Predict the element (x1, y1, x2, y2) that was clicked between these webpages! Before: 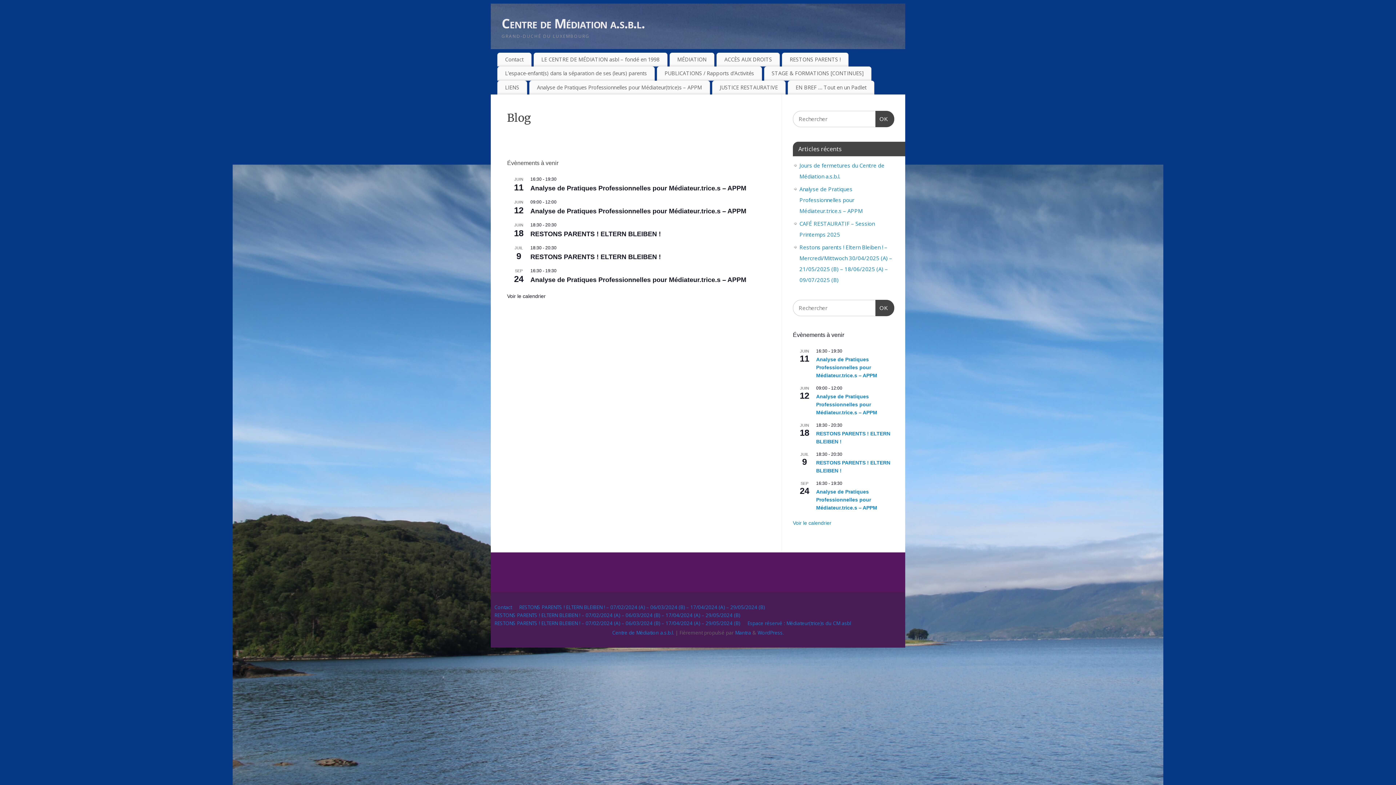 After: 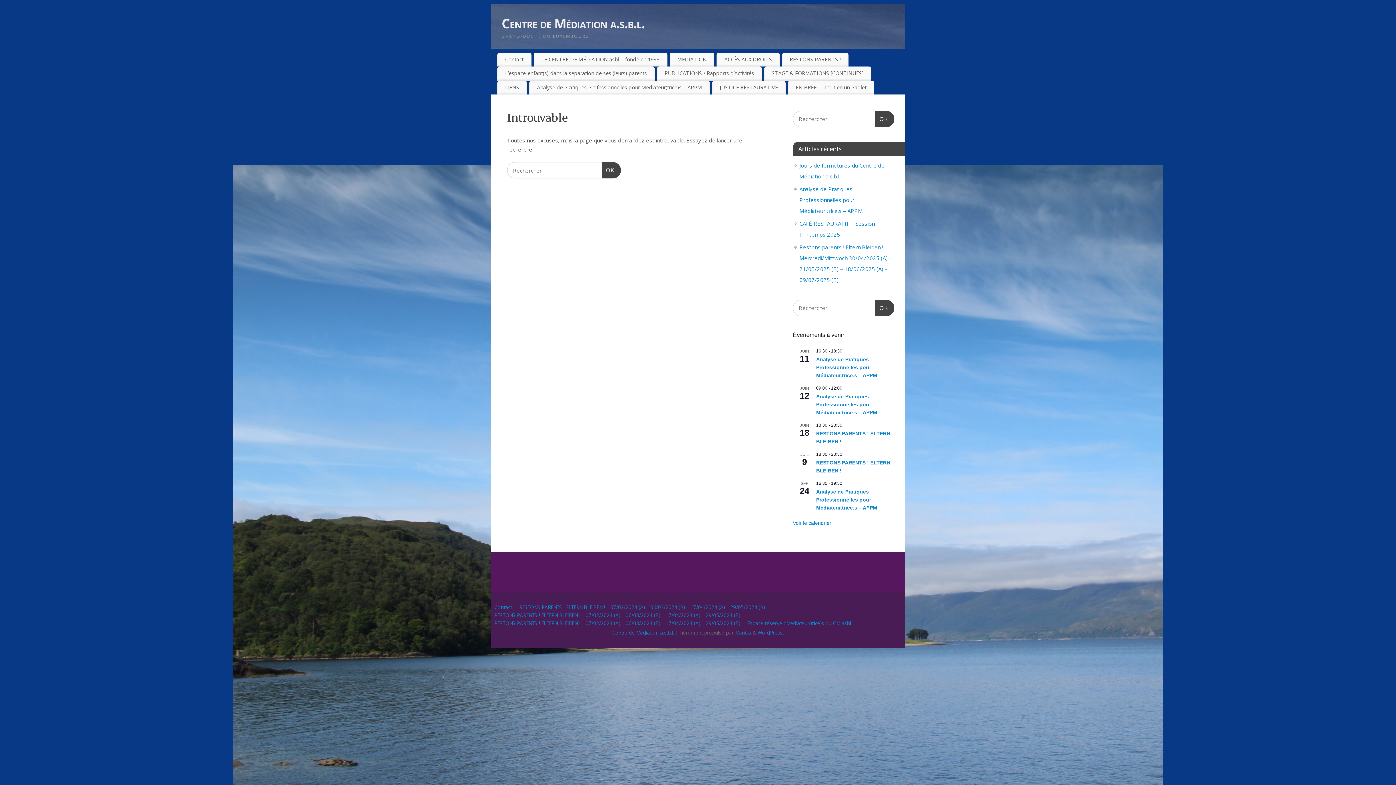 Action: bbox: (519, 604, 765, 610) label: RESTONS PARENTS ! ELTERN BLEIBEN ! – 07/02/2024 (A) – 06/03/2024 (B) – 17/04/2024 (A) – 29/05/2024 (B)